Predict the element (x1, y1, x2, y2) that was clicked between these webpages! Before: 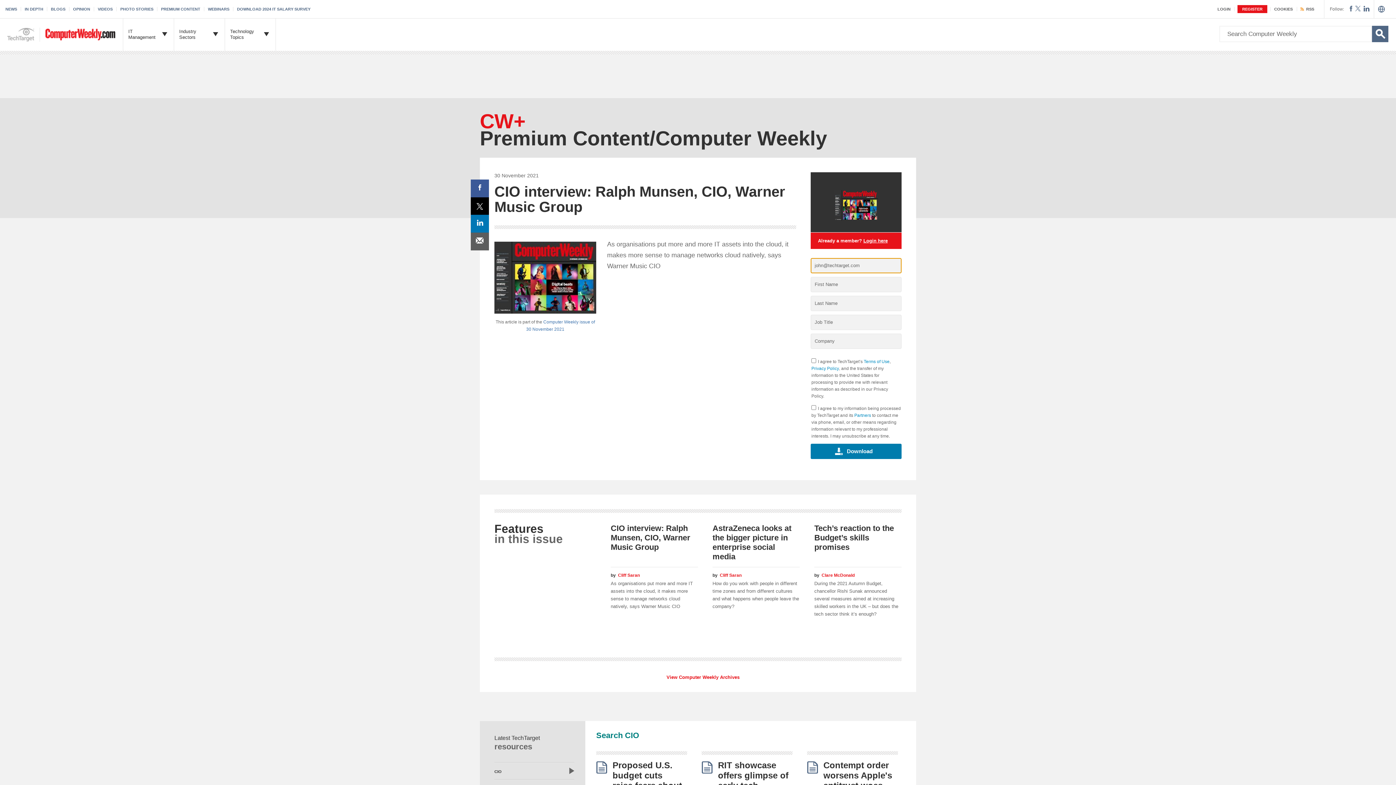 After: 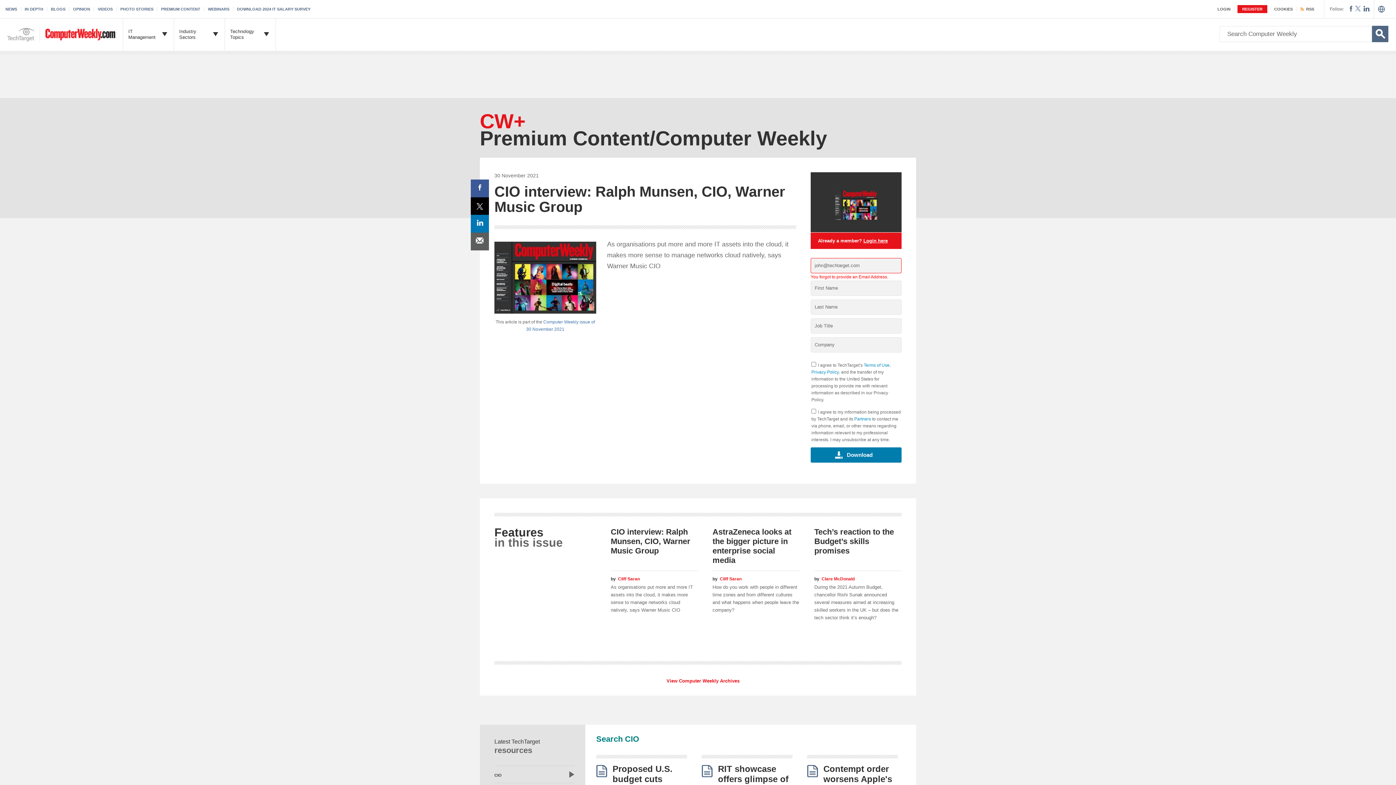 Action: label: Cliff Saran bbox: (618, 573, 640, 578)